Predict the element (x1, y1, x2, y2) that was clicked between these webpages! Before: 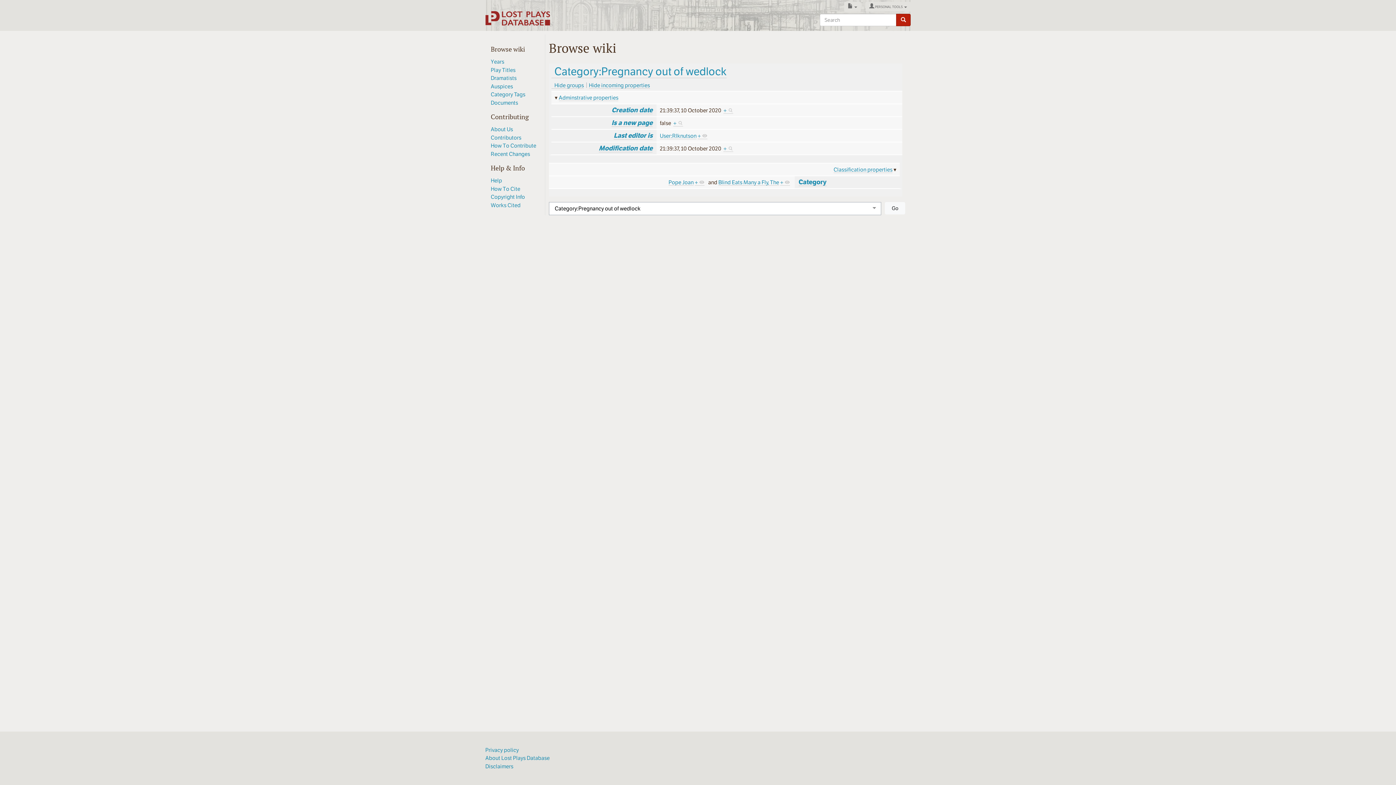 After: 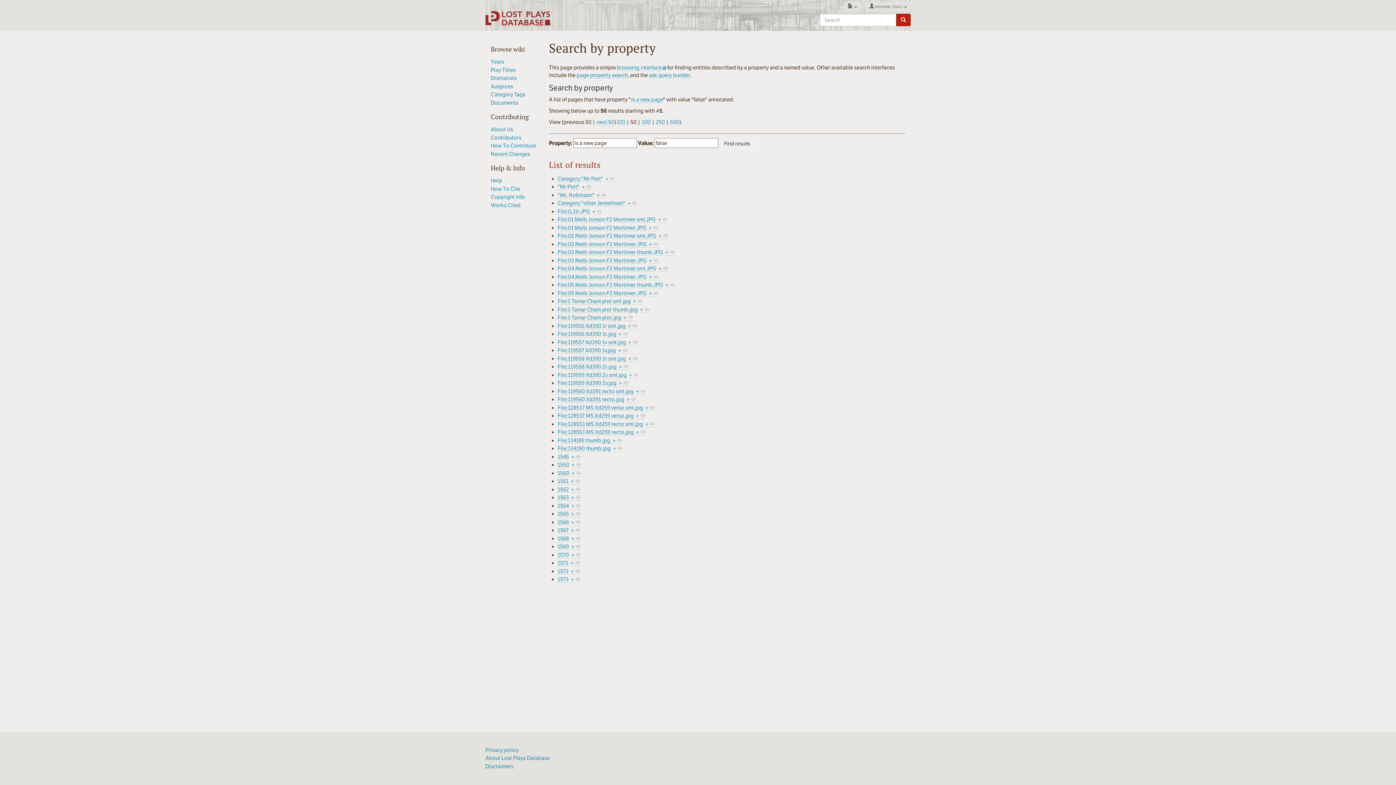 Action: bbox: (673, 119, 683, 126) label: +